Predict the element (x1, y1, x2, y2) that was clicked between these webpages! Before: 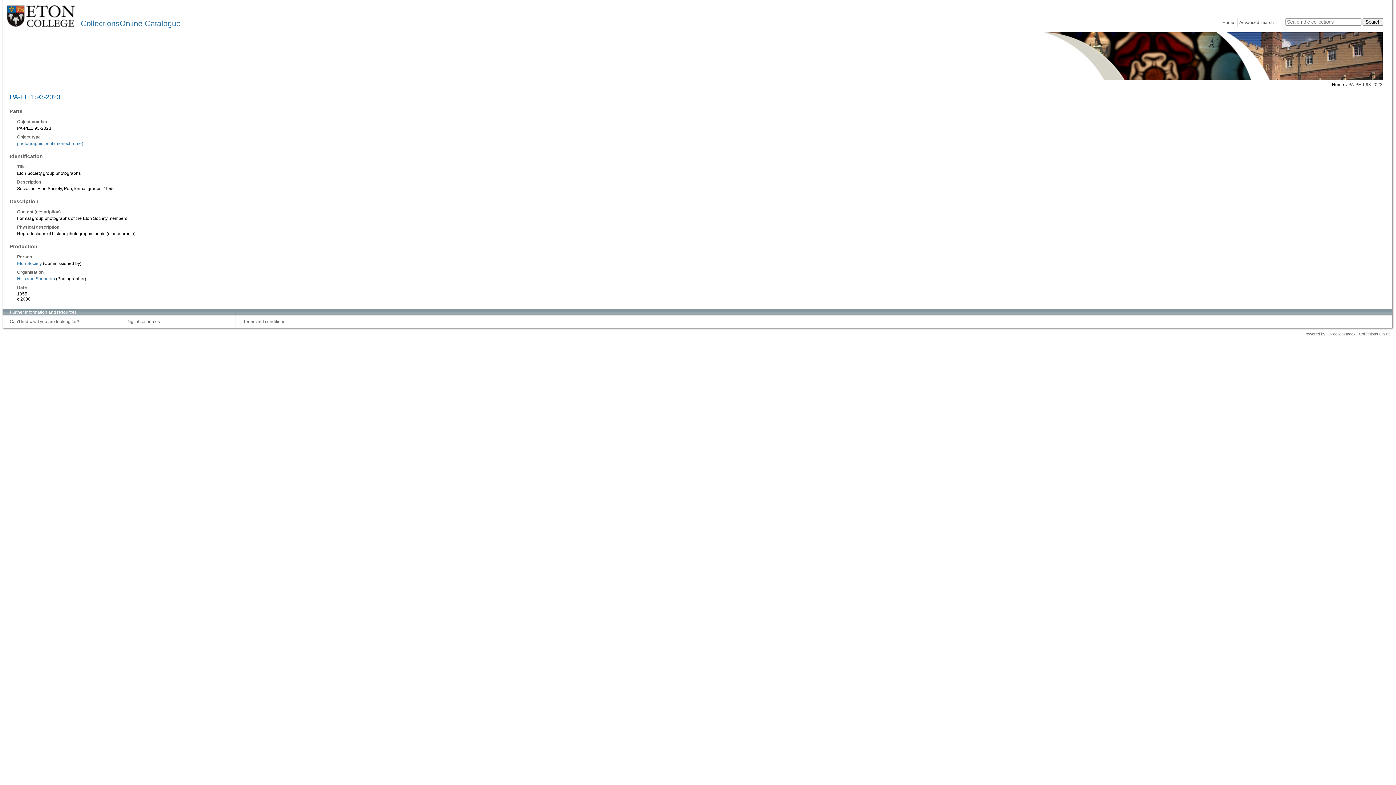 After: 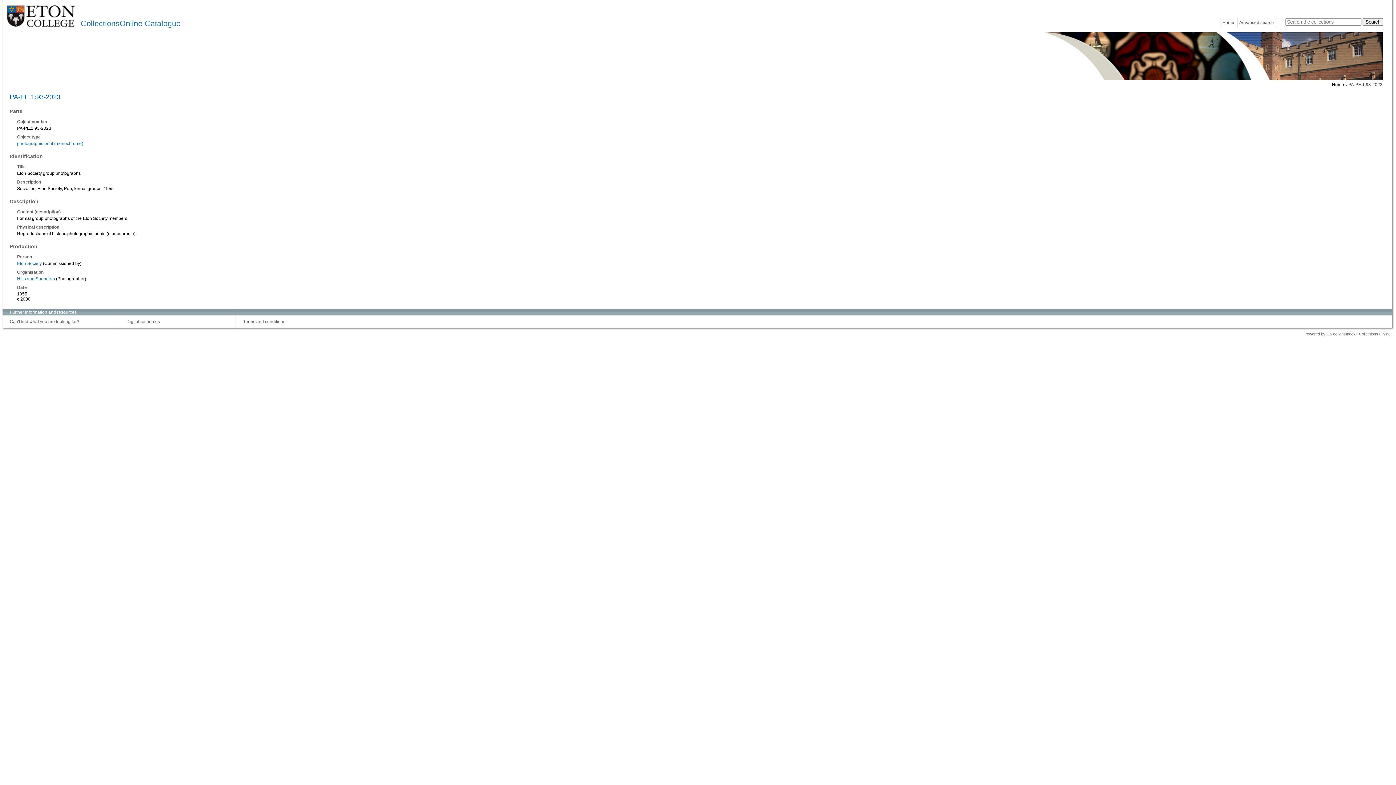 Action: bbox: (1304, 332, 1390, 336) label: Powered by CollectionsIndex+ Collections Online